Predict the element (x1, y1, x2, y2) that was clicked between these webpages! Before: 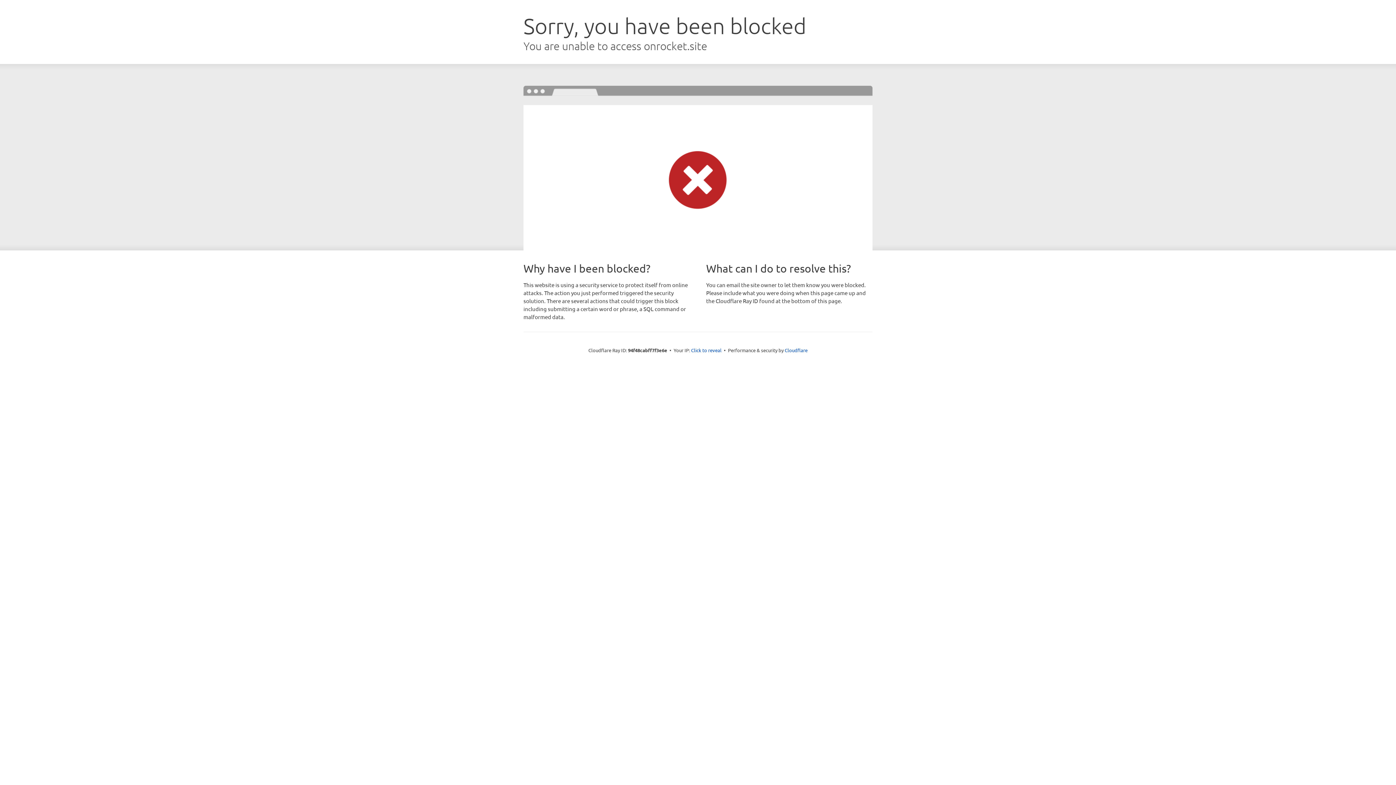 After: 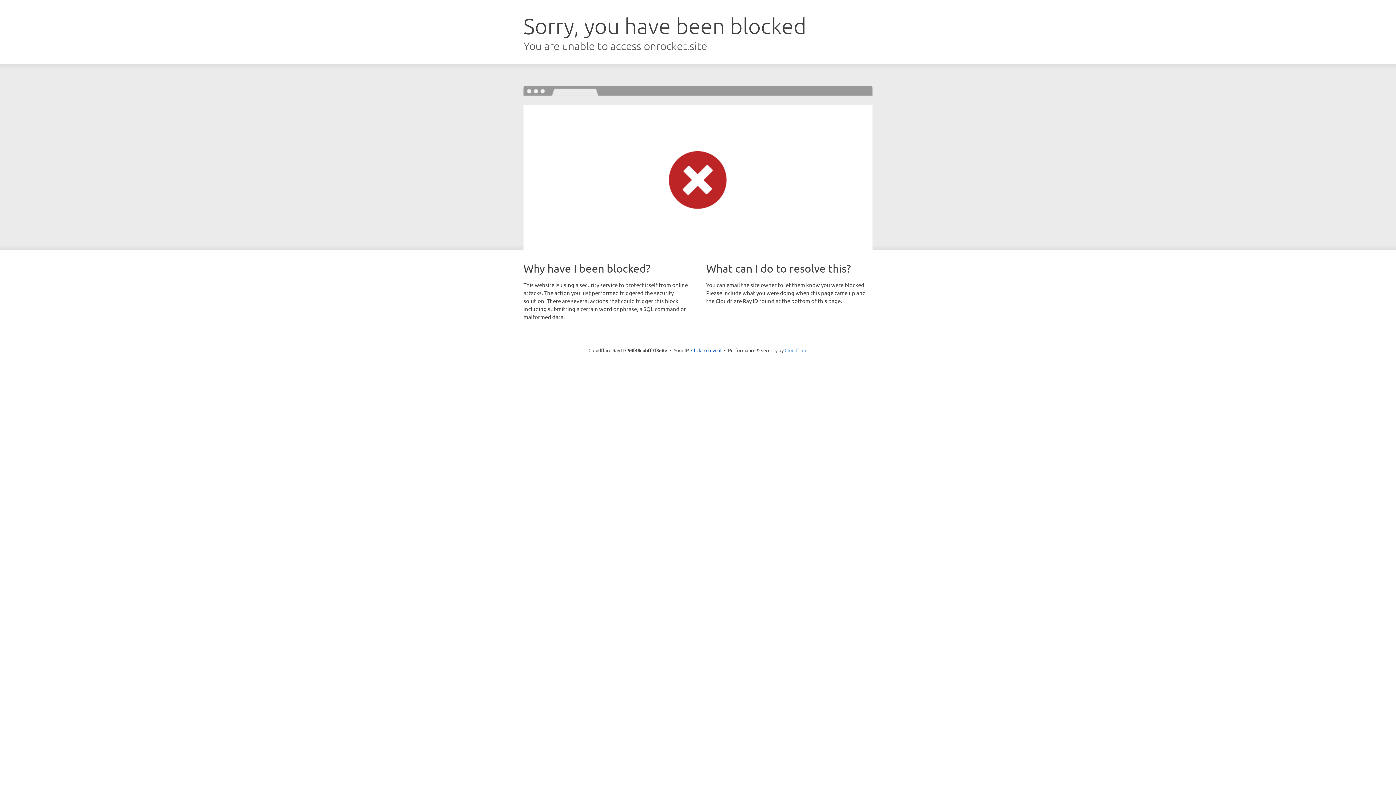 Action: label: Cloudflare bbox: (784, 347, 807, 353)